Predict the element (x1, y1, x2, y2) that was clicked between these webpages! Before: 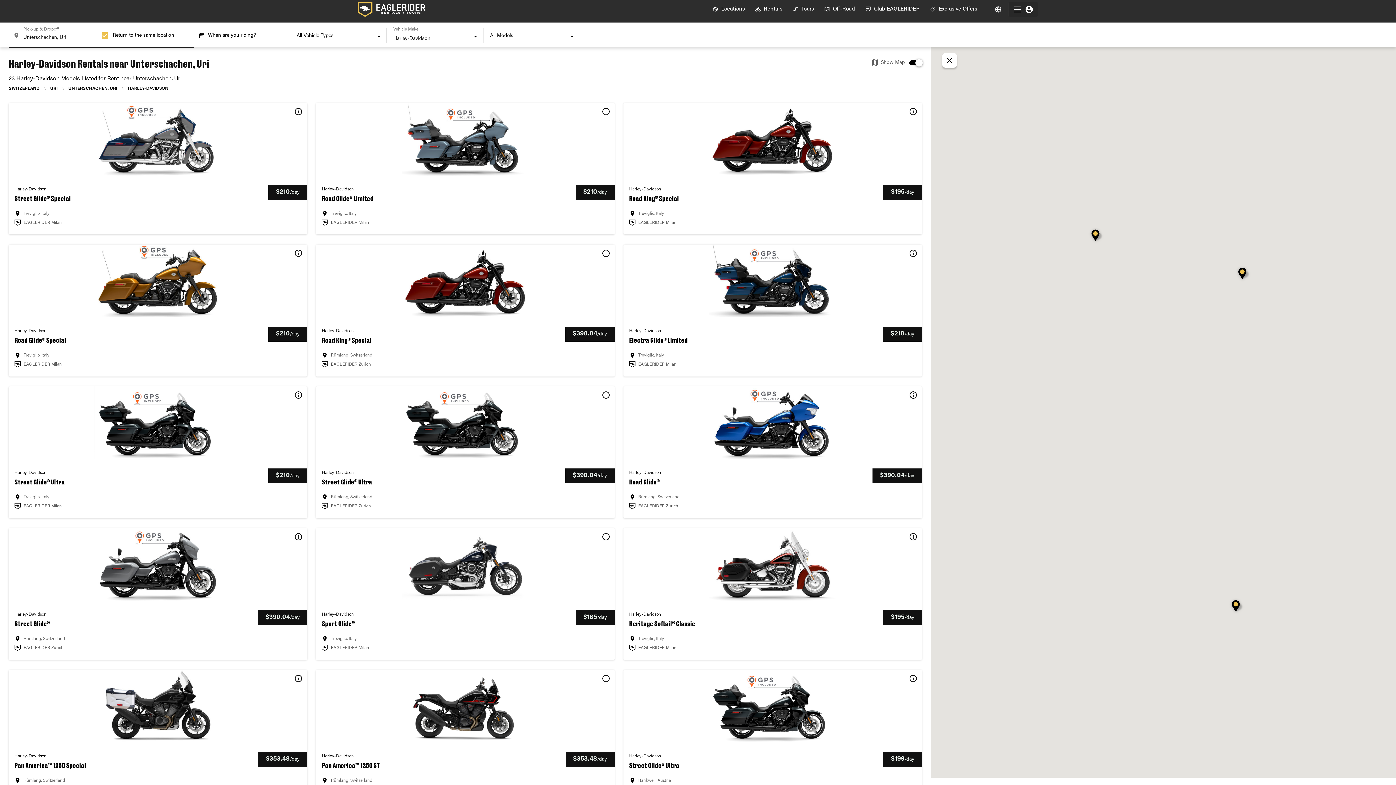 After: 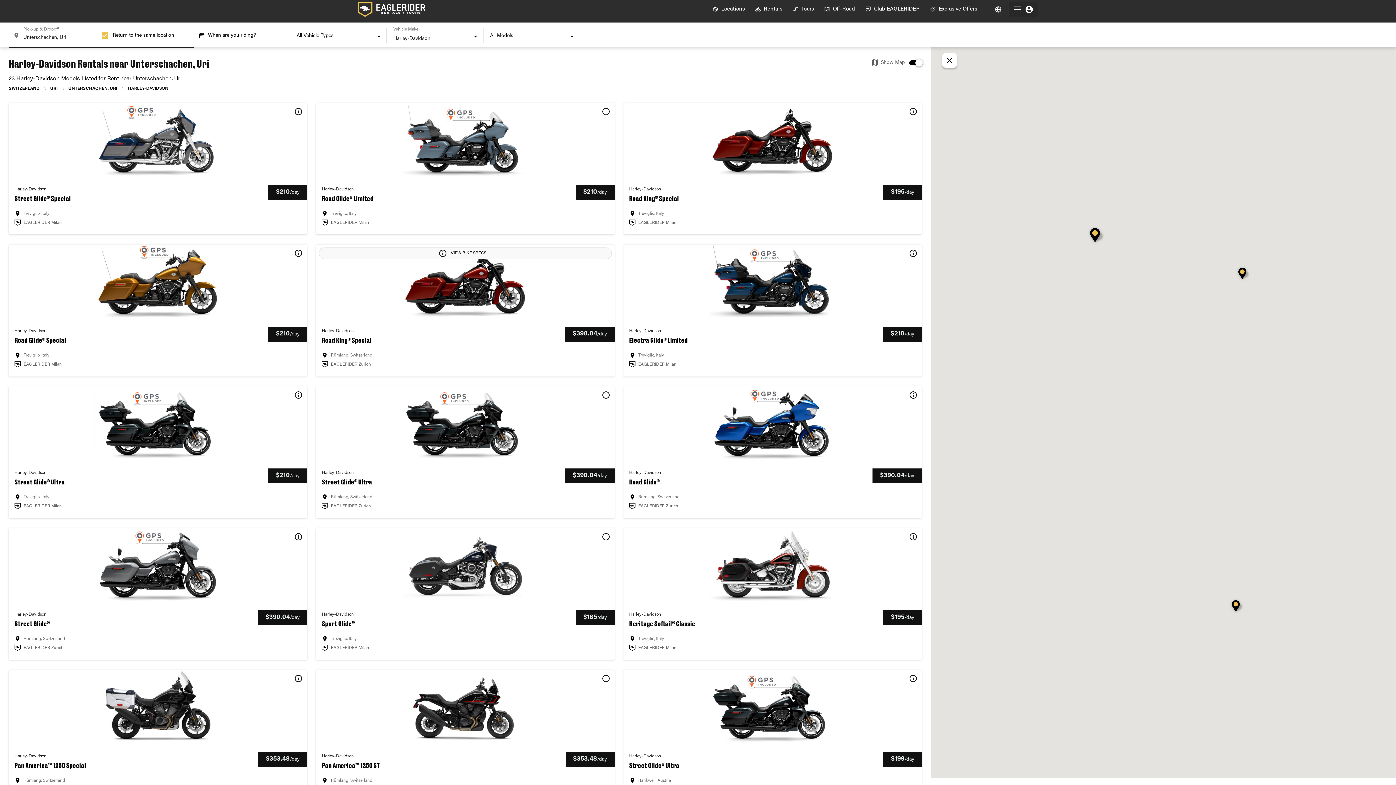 Action: label: VIEW BIKE SPECS bbox: (600, 247, 611, 259)